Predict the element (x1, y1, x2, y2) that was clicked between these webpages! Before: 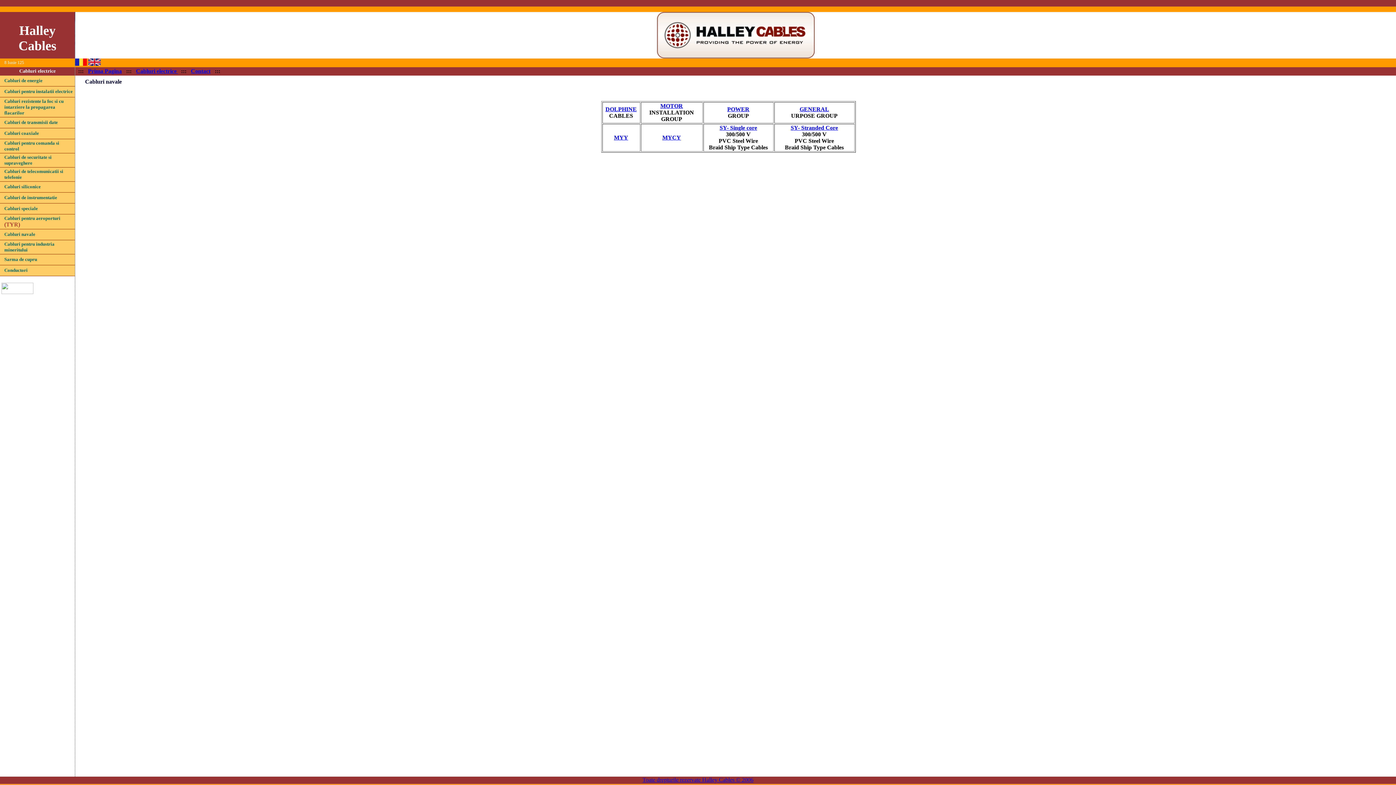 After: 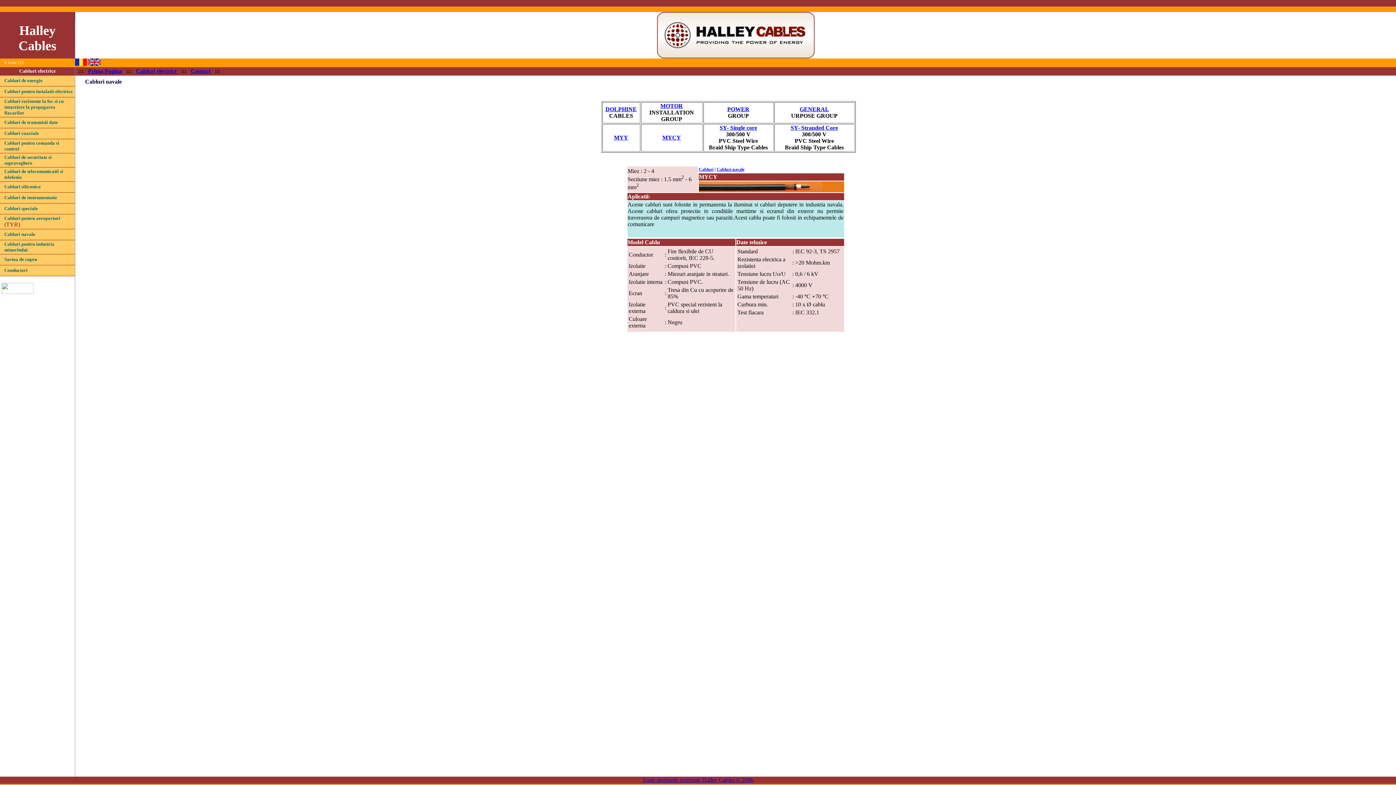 Action: bbox: (662, 134, 681, 140) label: MYCY